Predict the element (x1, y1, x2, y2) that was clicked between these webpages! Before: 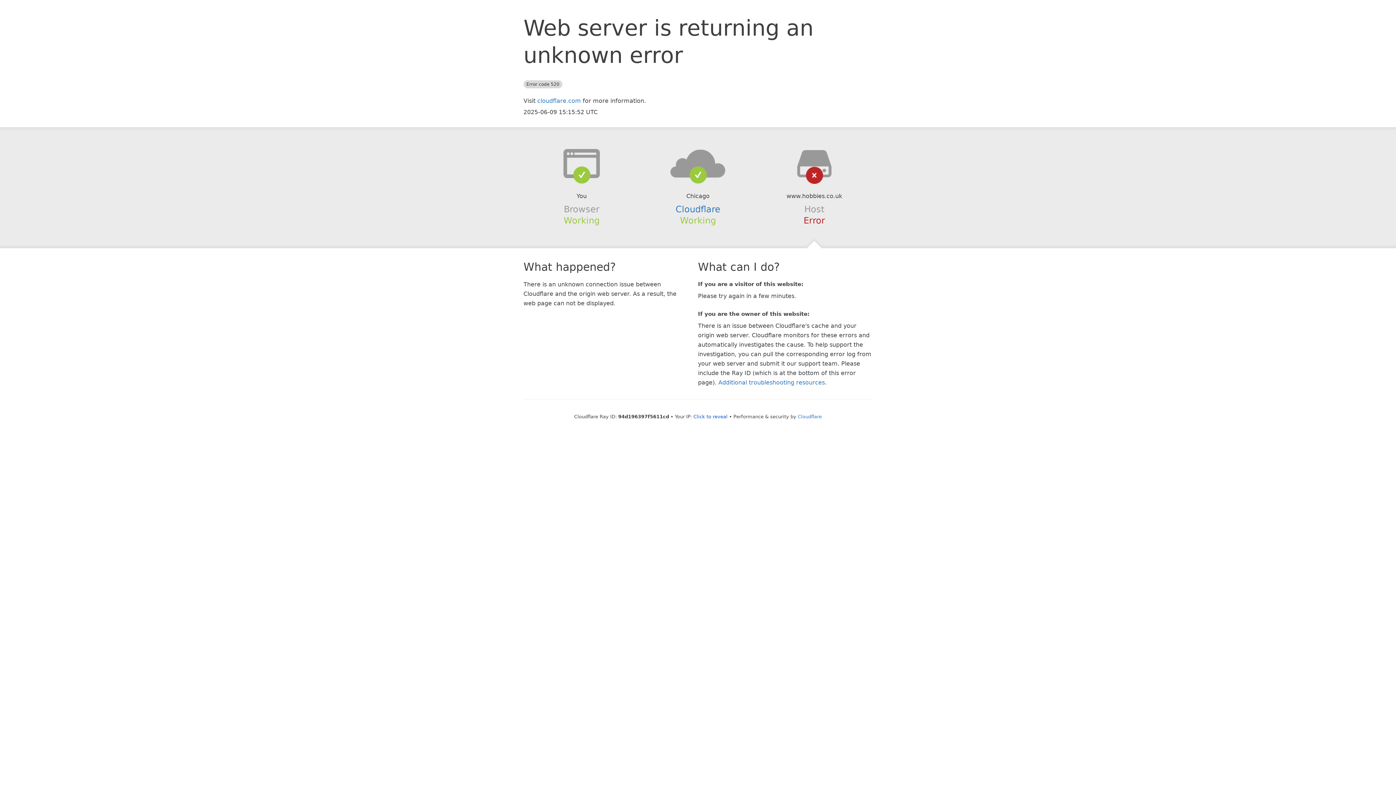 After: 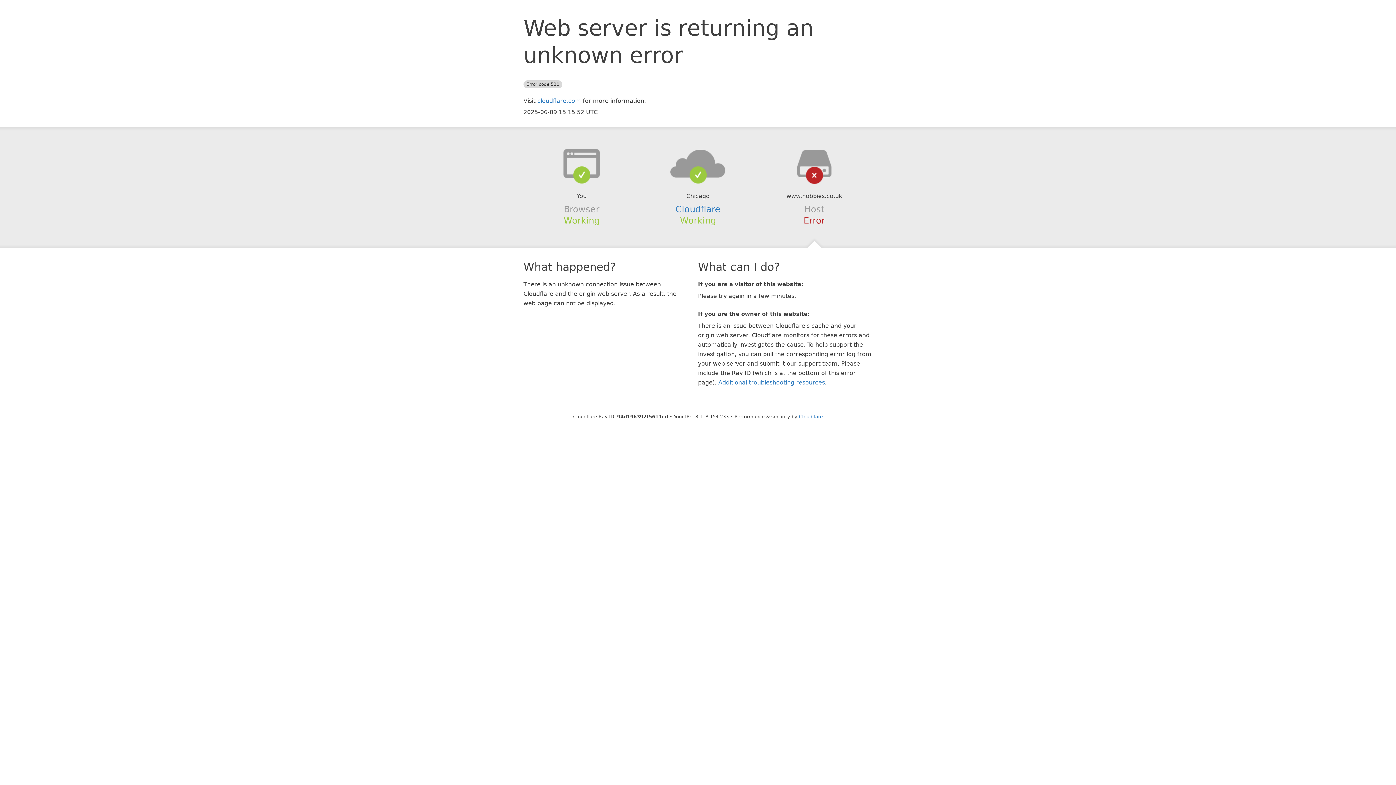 Action: bbox: (693, 414, 727, 419) label: Click to reveal